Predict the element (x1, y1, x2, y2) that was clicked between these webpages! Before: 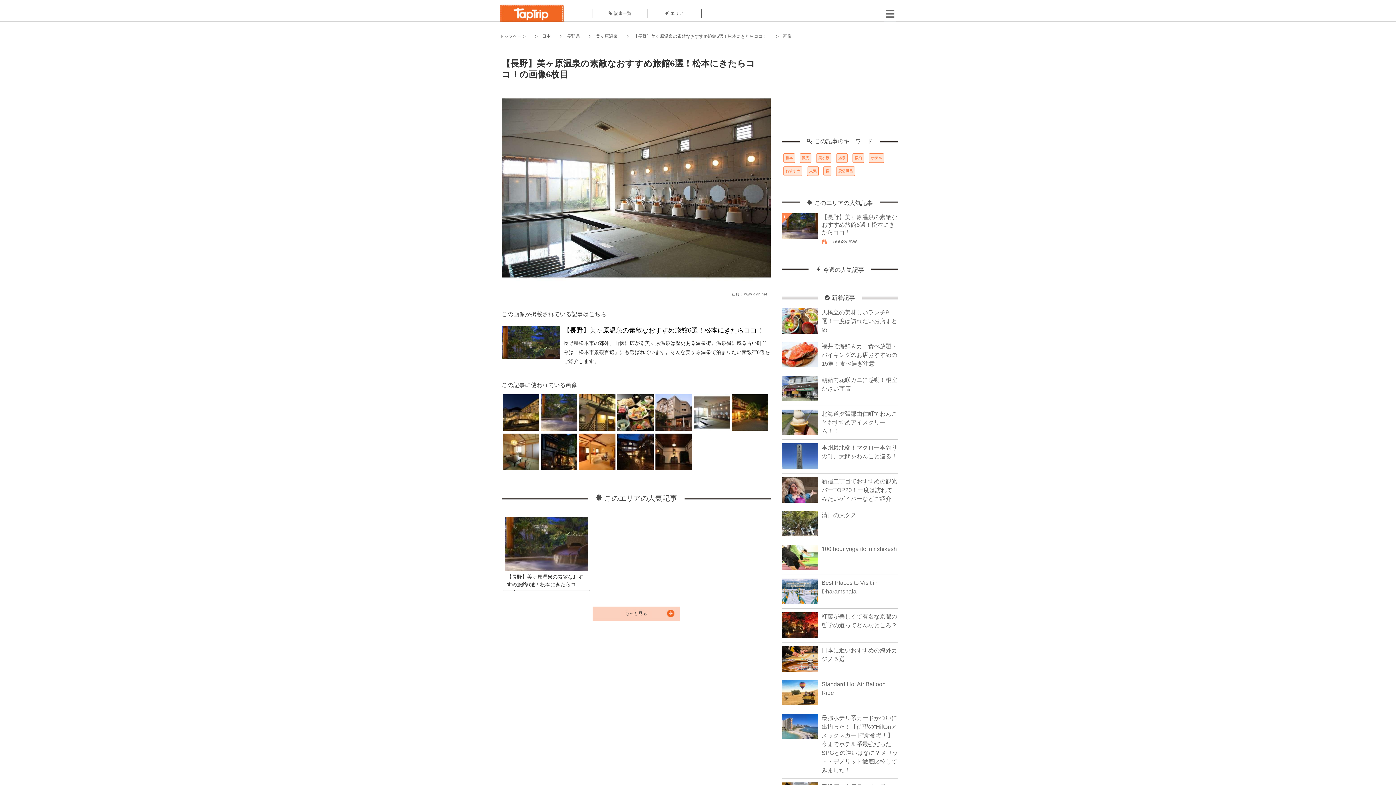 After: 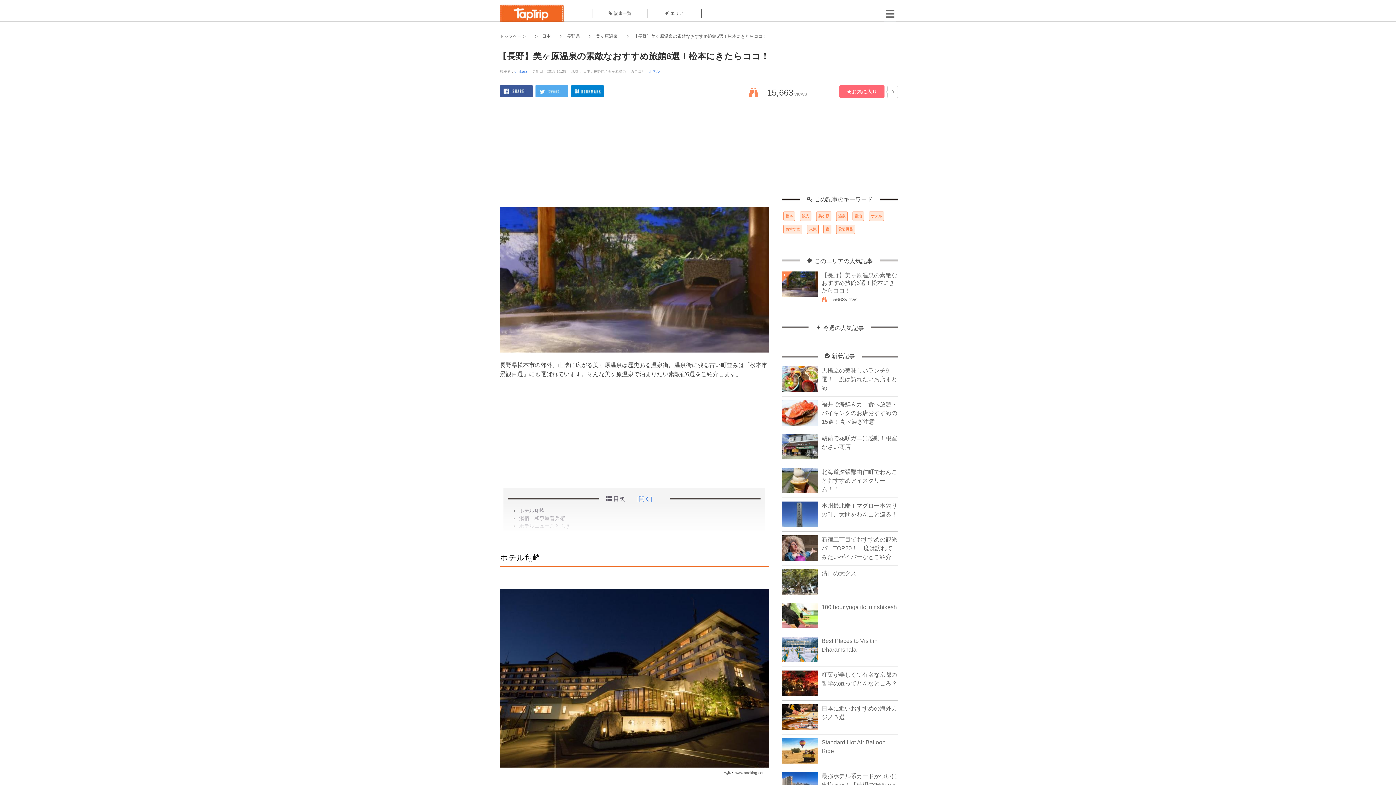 Action: bbox: (633, 33, 767, 38) label: 【長野】美ヶ原温泉の素敵なおすすめ旅館6選！松本にきたらココ！